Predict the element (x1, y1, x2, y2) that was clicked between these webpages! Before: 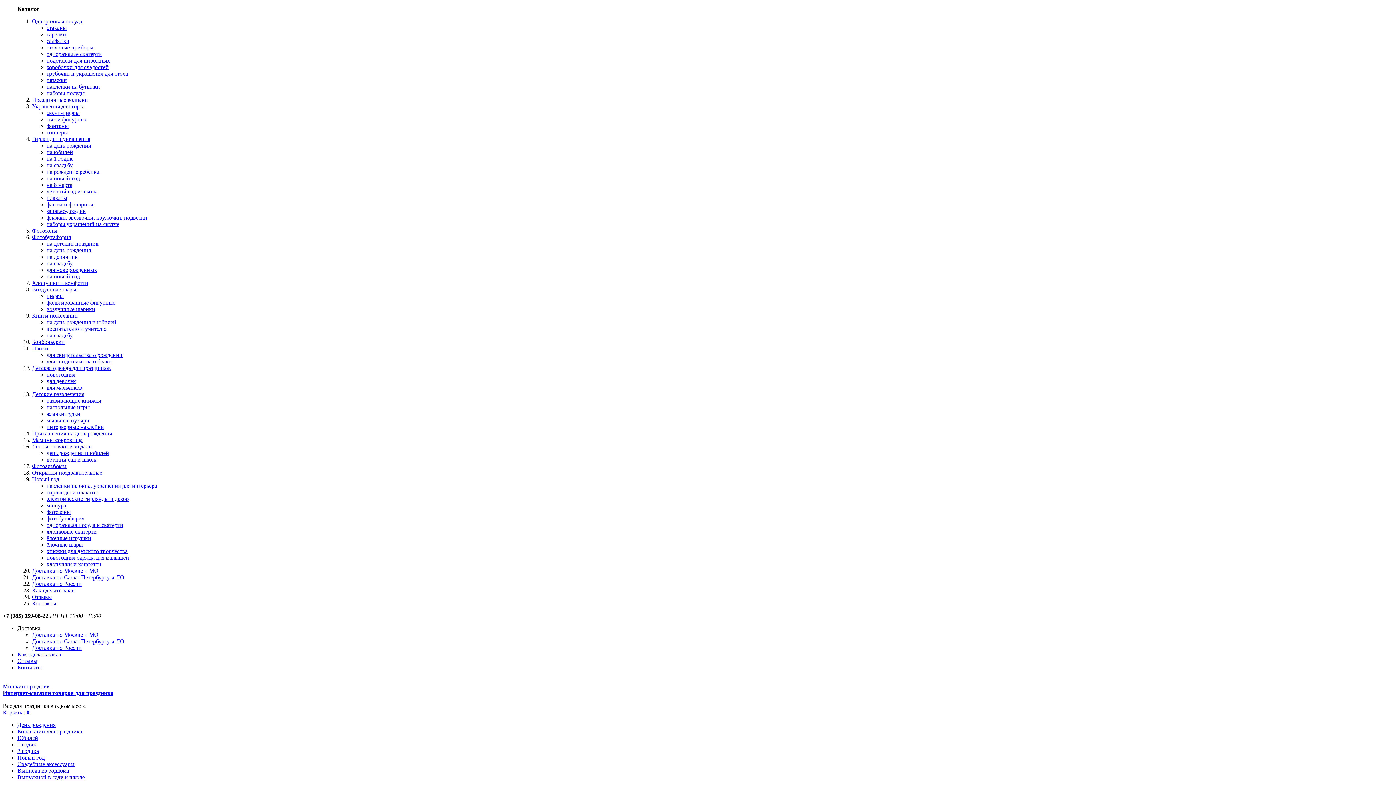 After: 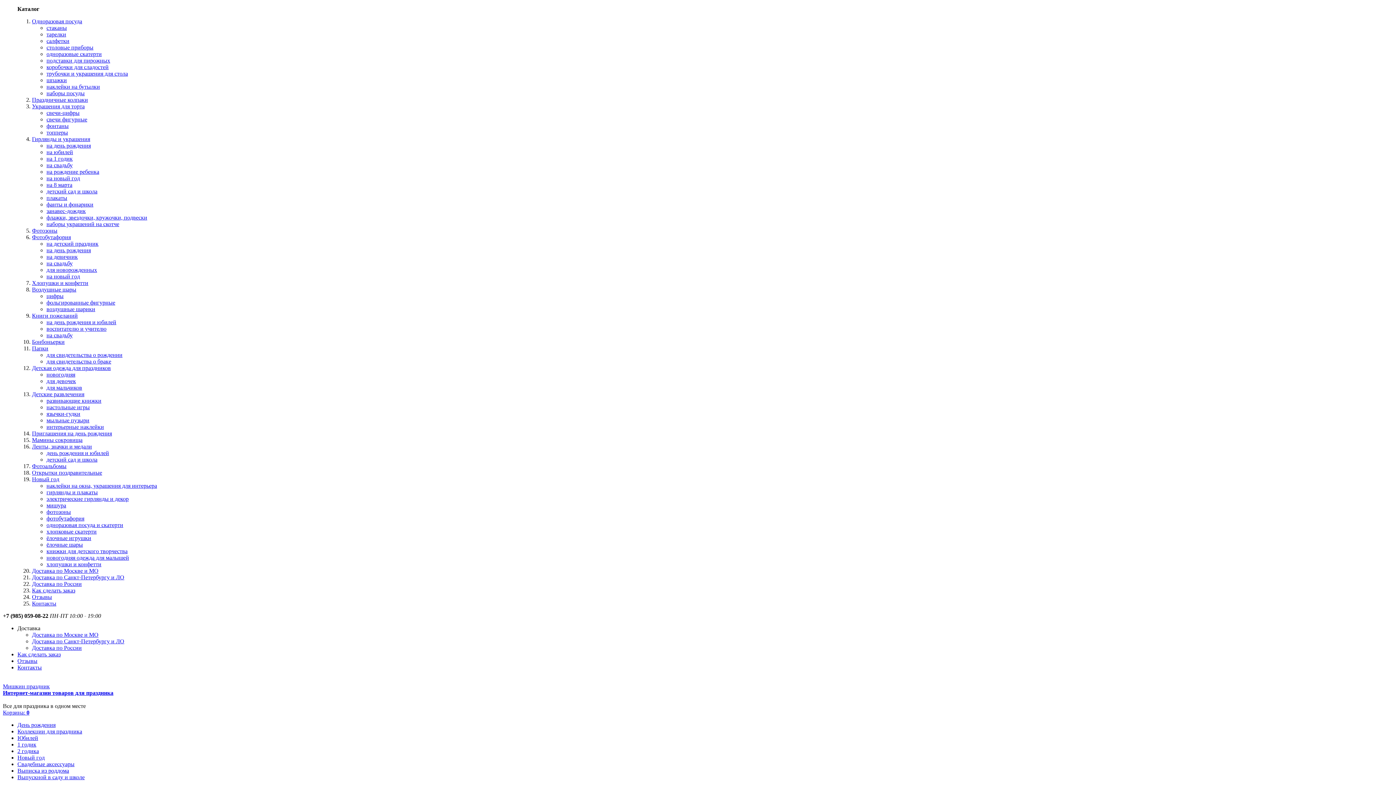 Action: label: Выпускной в саду и школе bbox: (17, 774, 84, 780)